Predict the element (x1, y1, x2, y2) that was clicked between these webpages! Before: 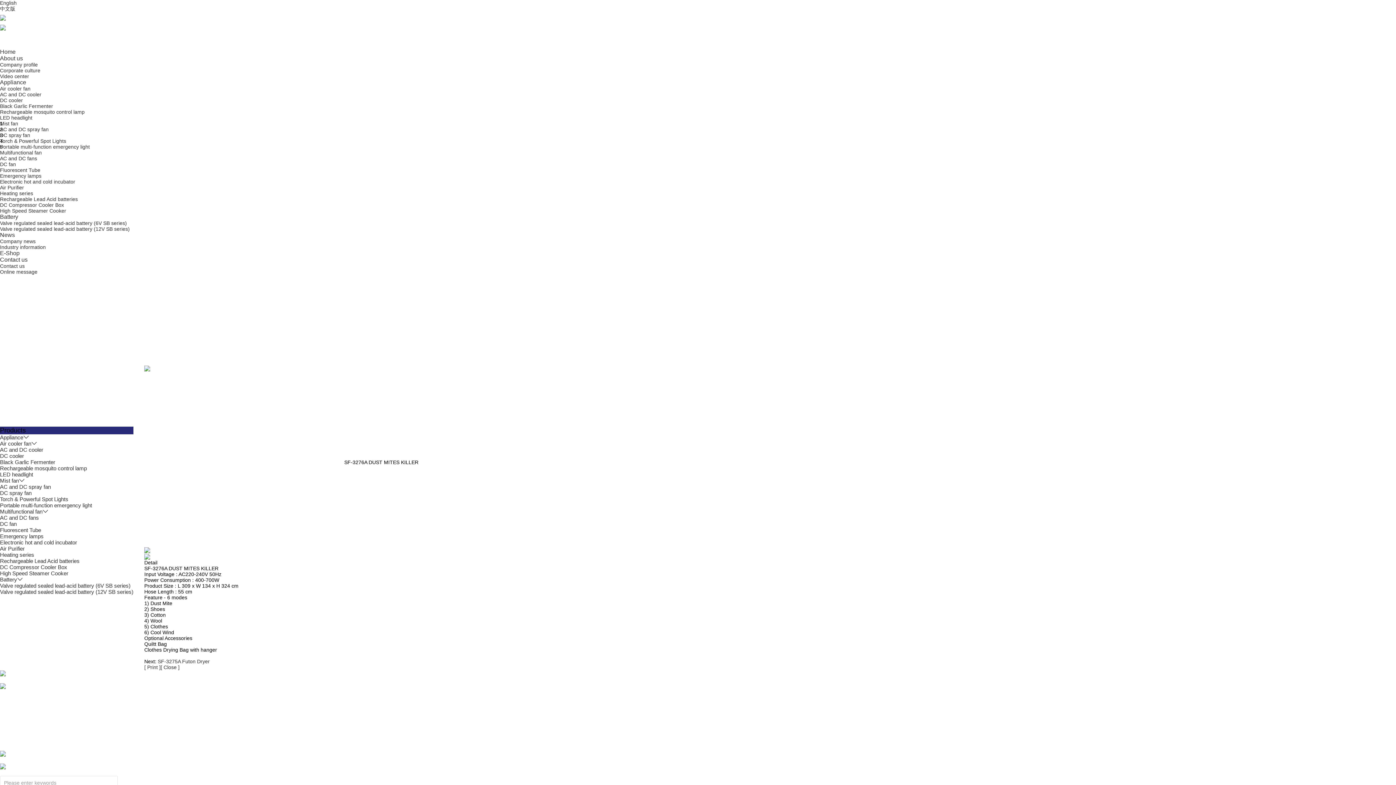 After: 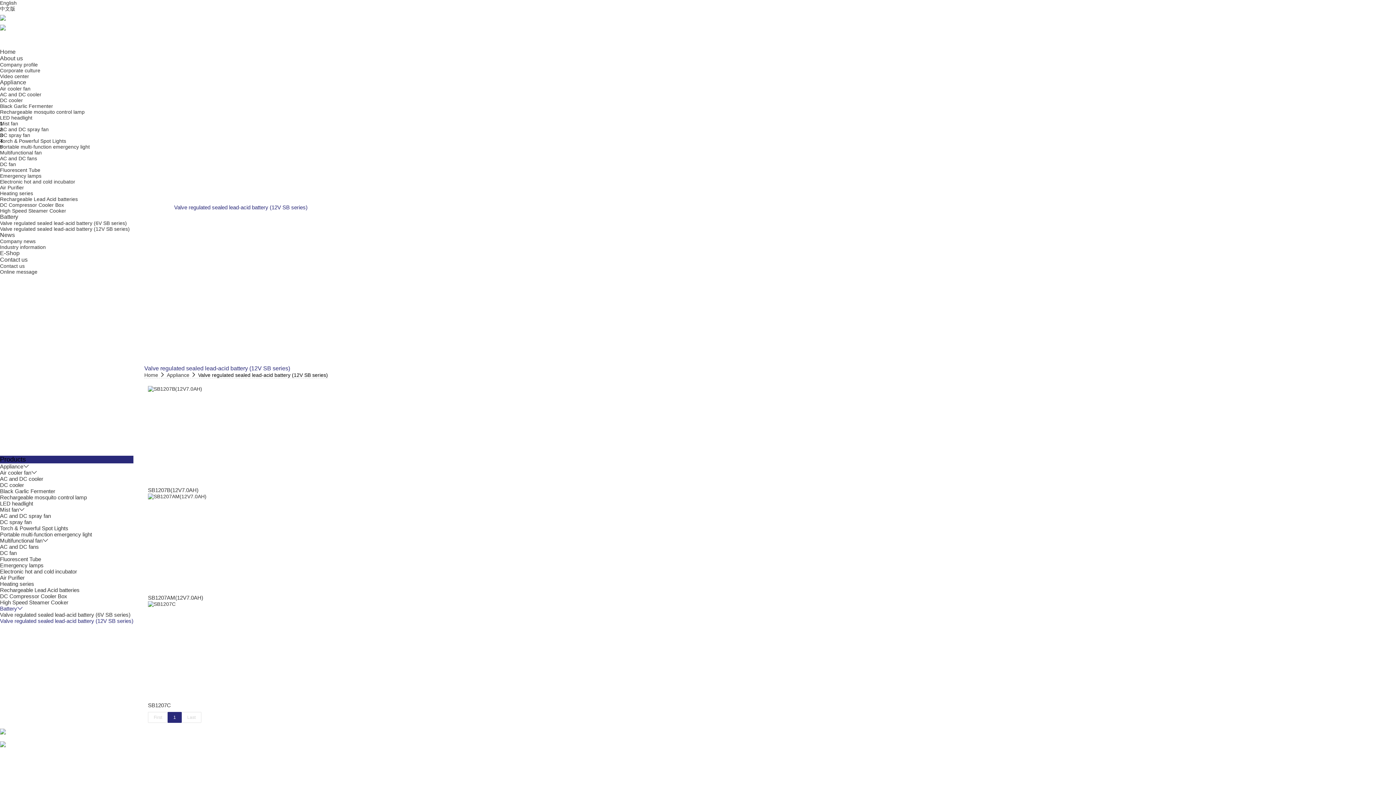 Action: bbox: (174, 204, 307, 210) label: Valve regulated sealed lead-acid battery (12V SB series)